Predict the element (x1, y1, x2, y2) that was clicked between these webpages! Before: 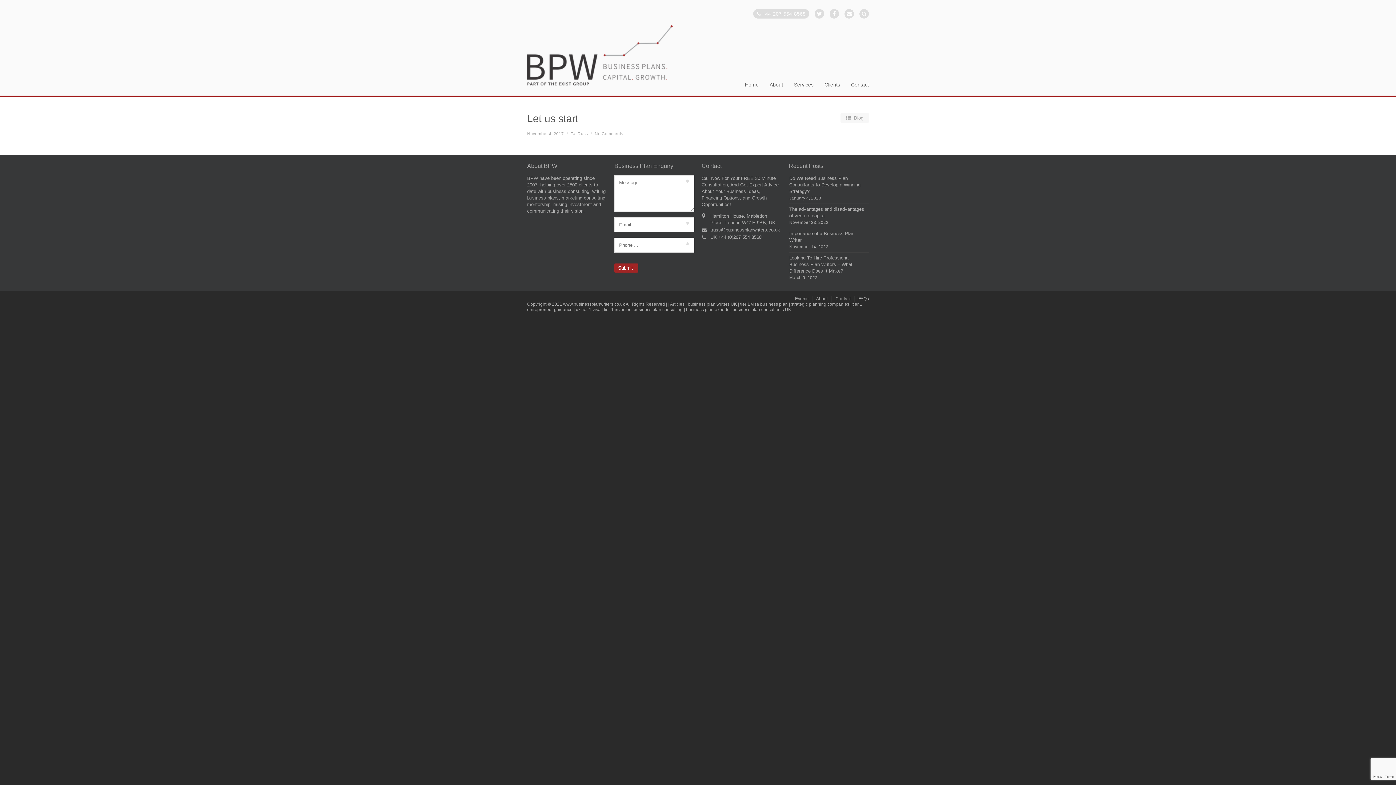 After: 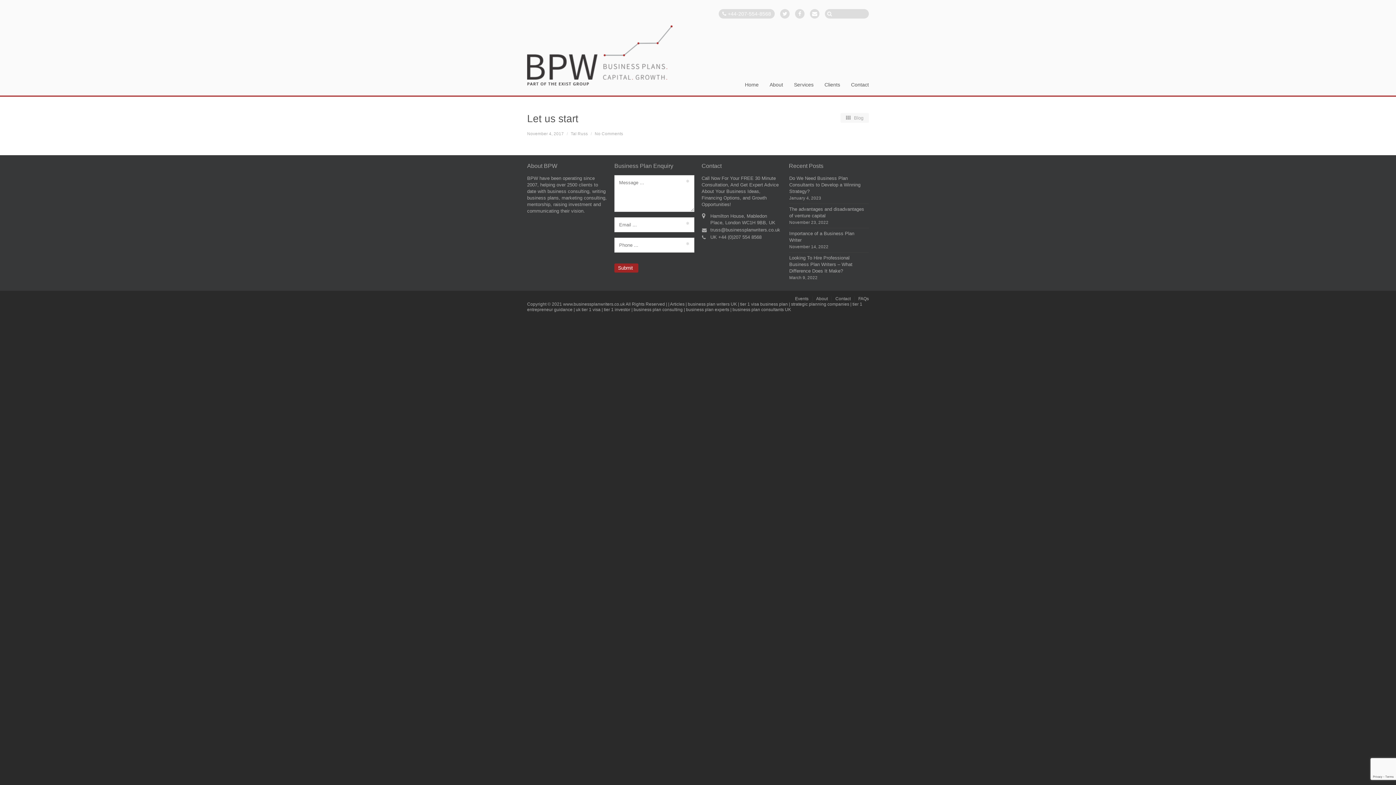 Action: bbox: (859, 9, 869, 18)